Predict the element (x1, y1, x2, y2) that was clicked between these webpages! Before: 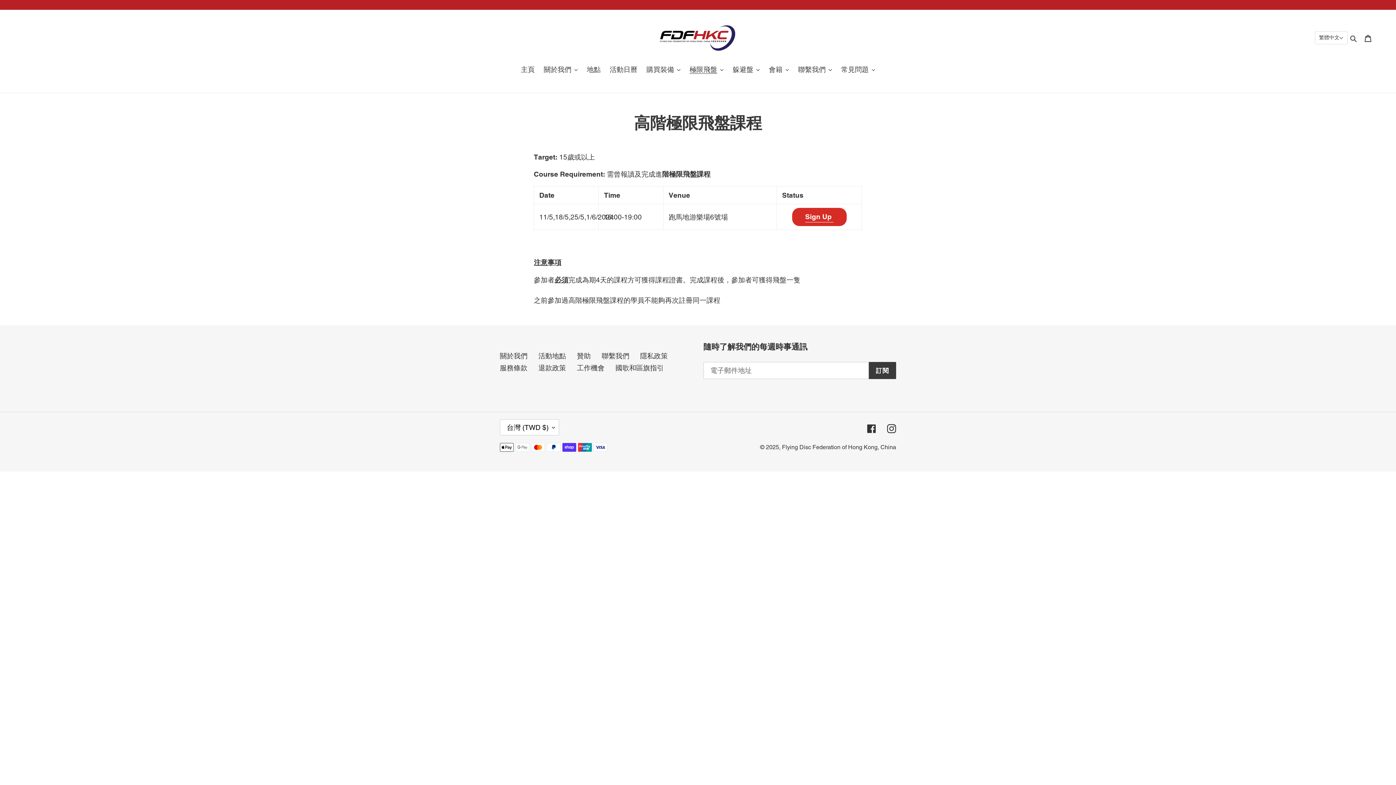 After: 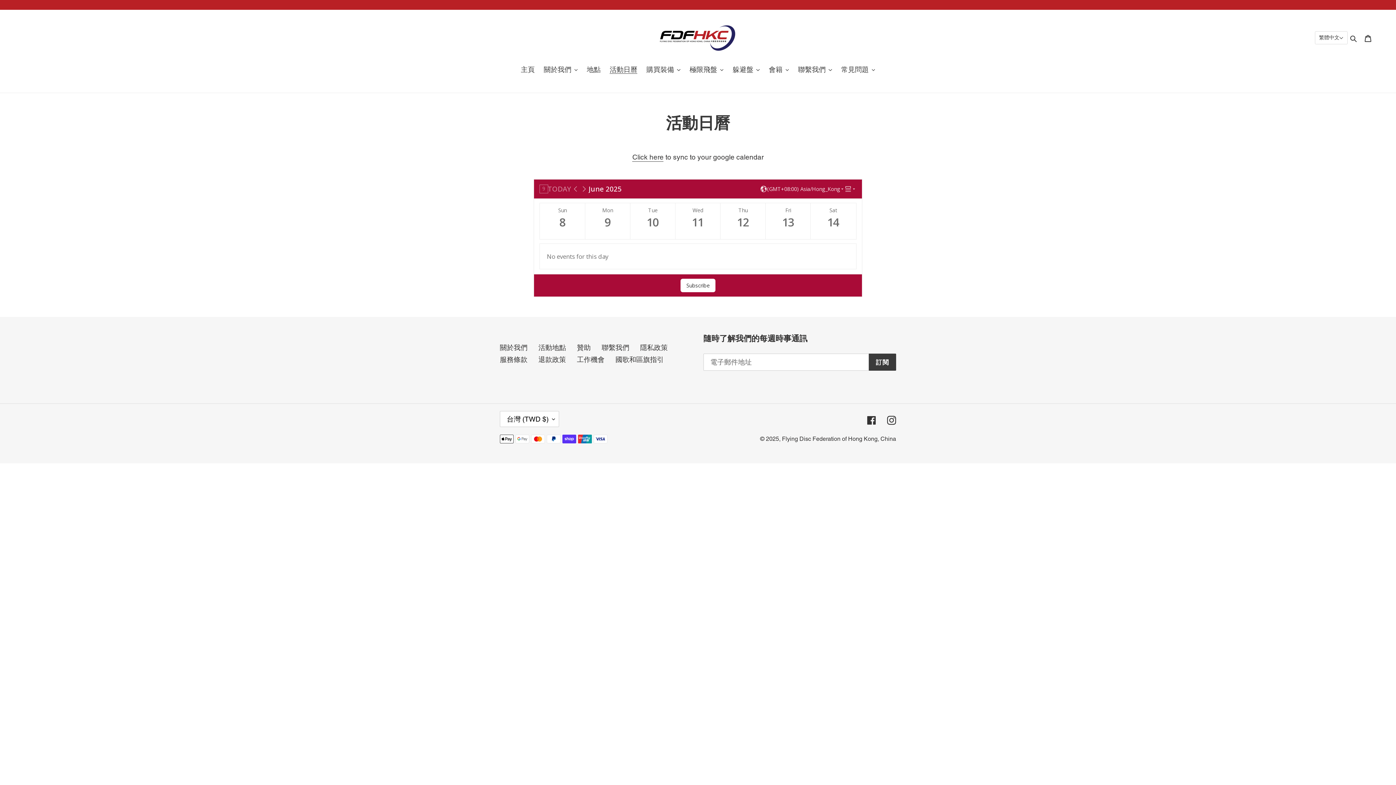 Action: label: 活動日曆 bbox: (606, 64, 641, 75)